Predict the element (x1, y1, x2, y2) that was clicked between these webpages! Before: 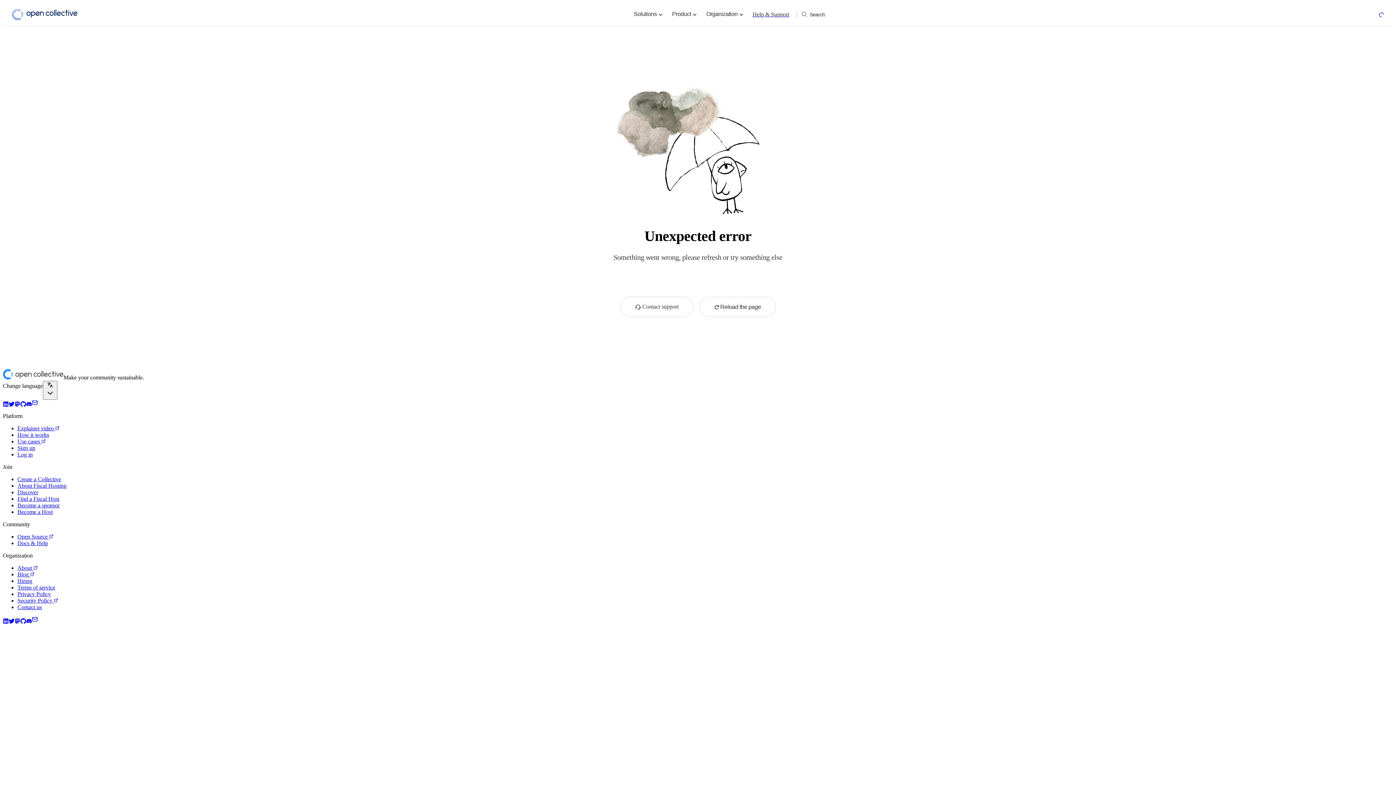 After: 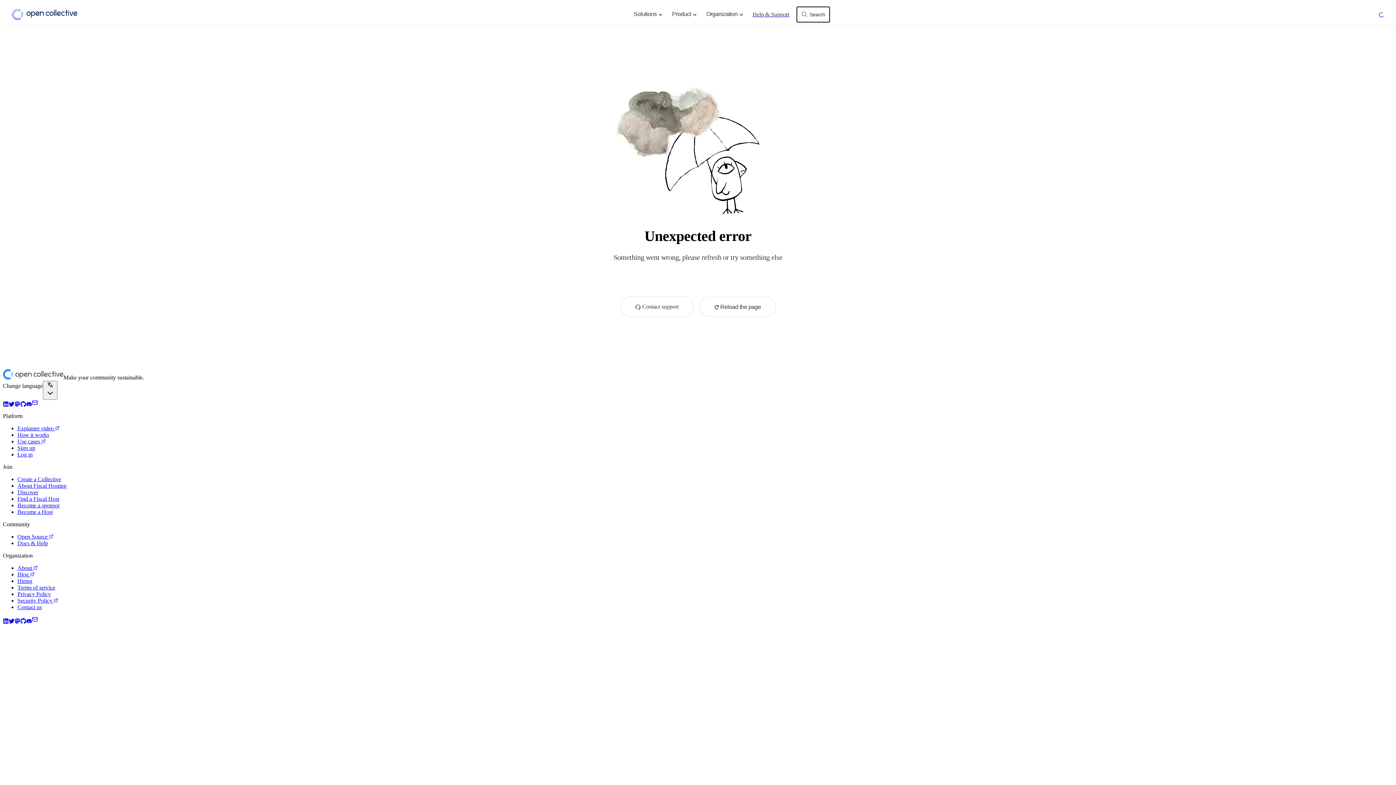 Action: bbox: (797, 7, 829, 21) label: Search